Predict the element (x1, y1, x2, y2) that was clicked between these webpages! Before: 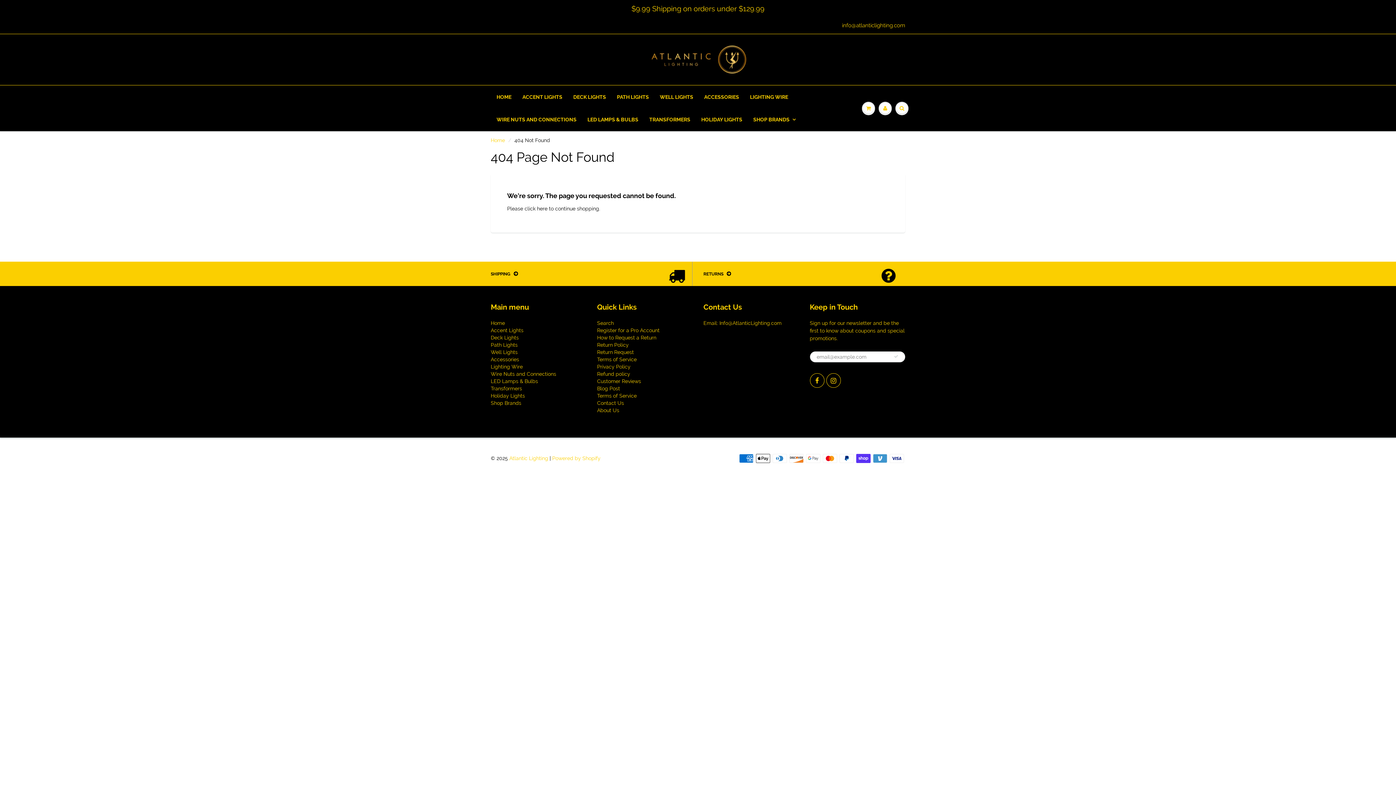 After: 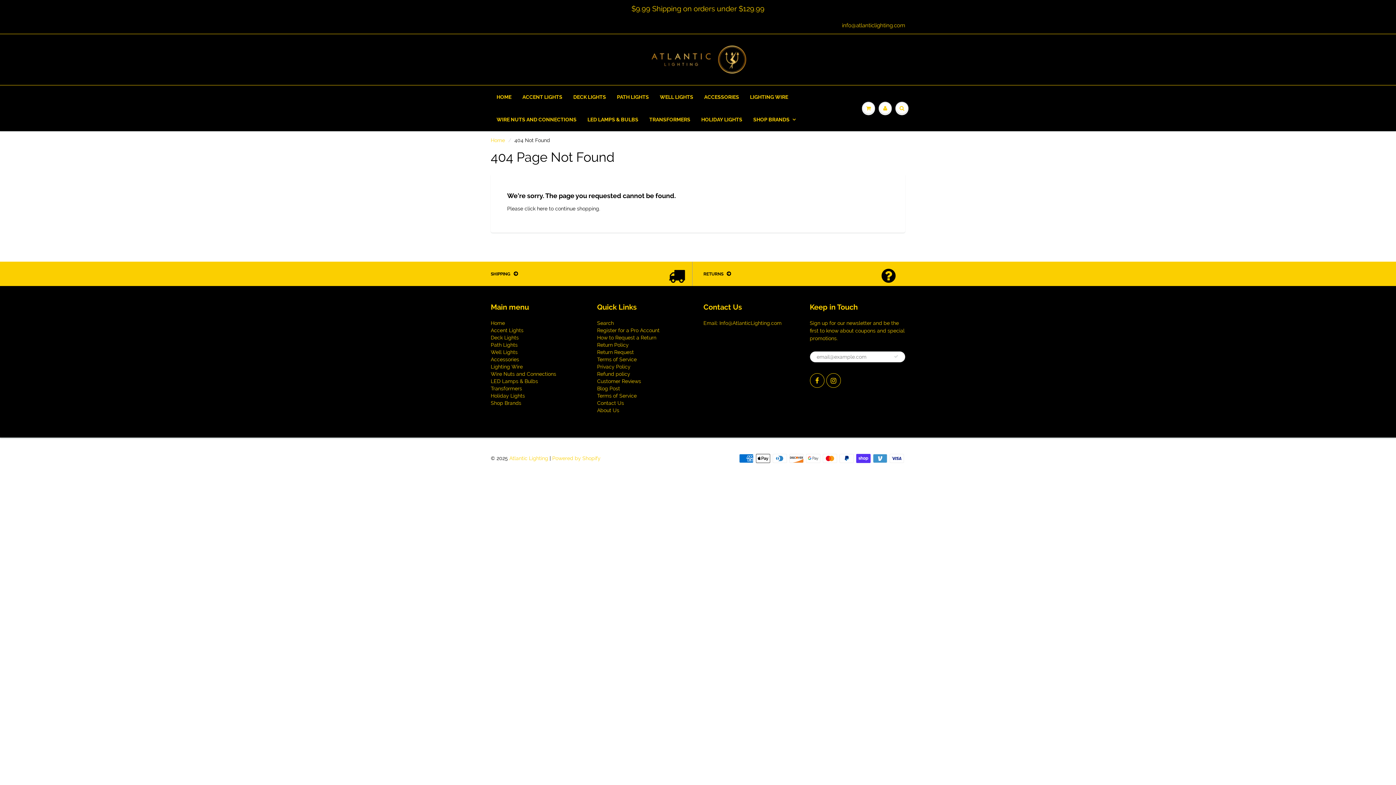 Action: label: info@atlanticlighting.com bbox: (834, 21, 905, 29)